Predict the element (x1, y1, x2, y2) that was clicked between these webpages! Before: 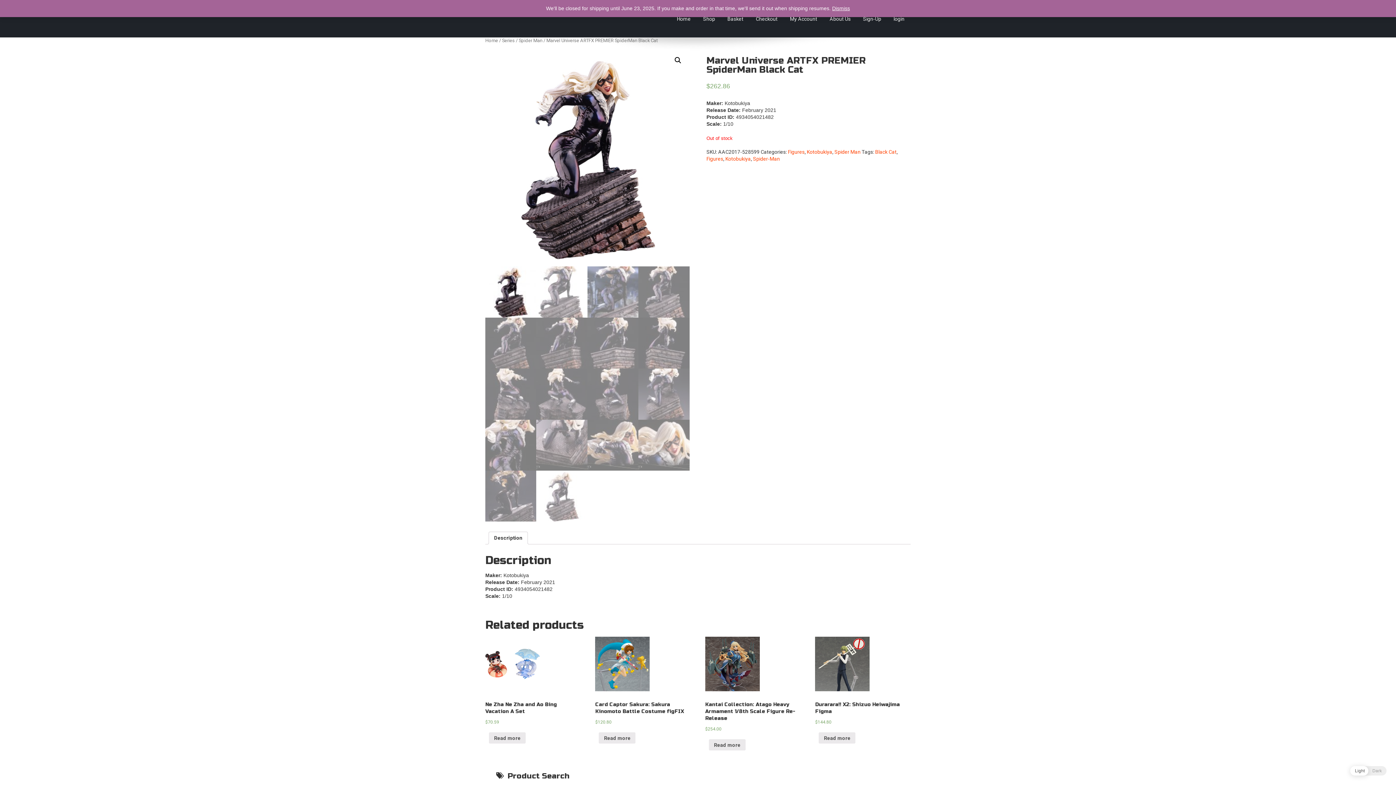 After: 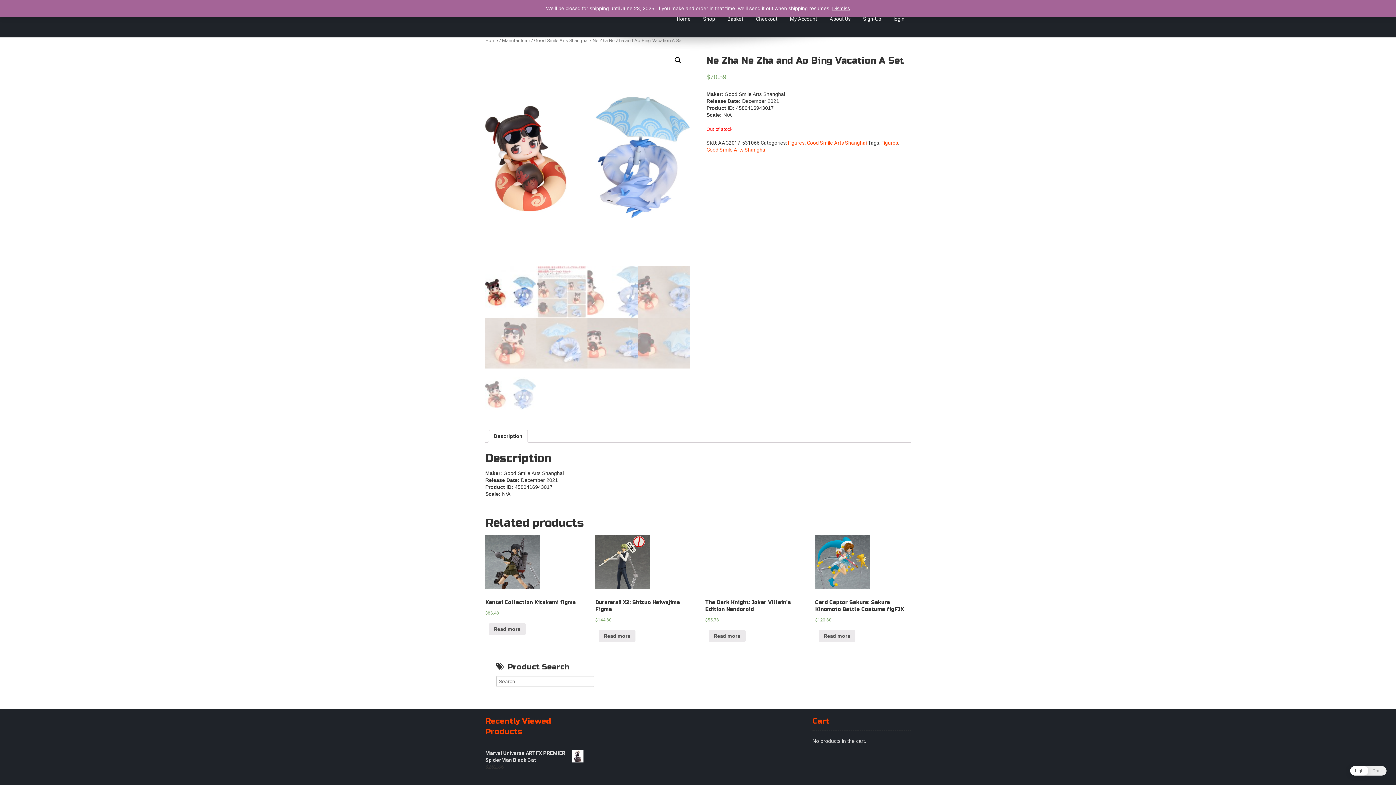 Action: bbox: (489, 732, 525, 744) label: Read more about “Ne Zha Ne Zha and Ao Bing Vacation A Set”